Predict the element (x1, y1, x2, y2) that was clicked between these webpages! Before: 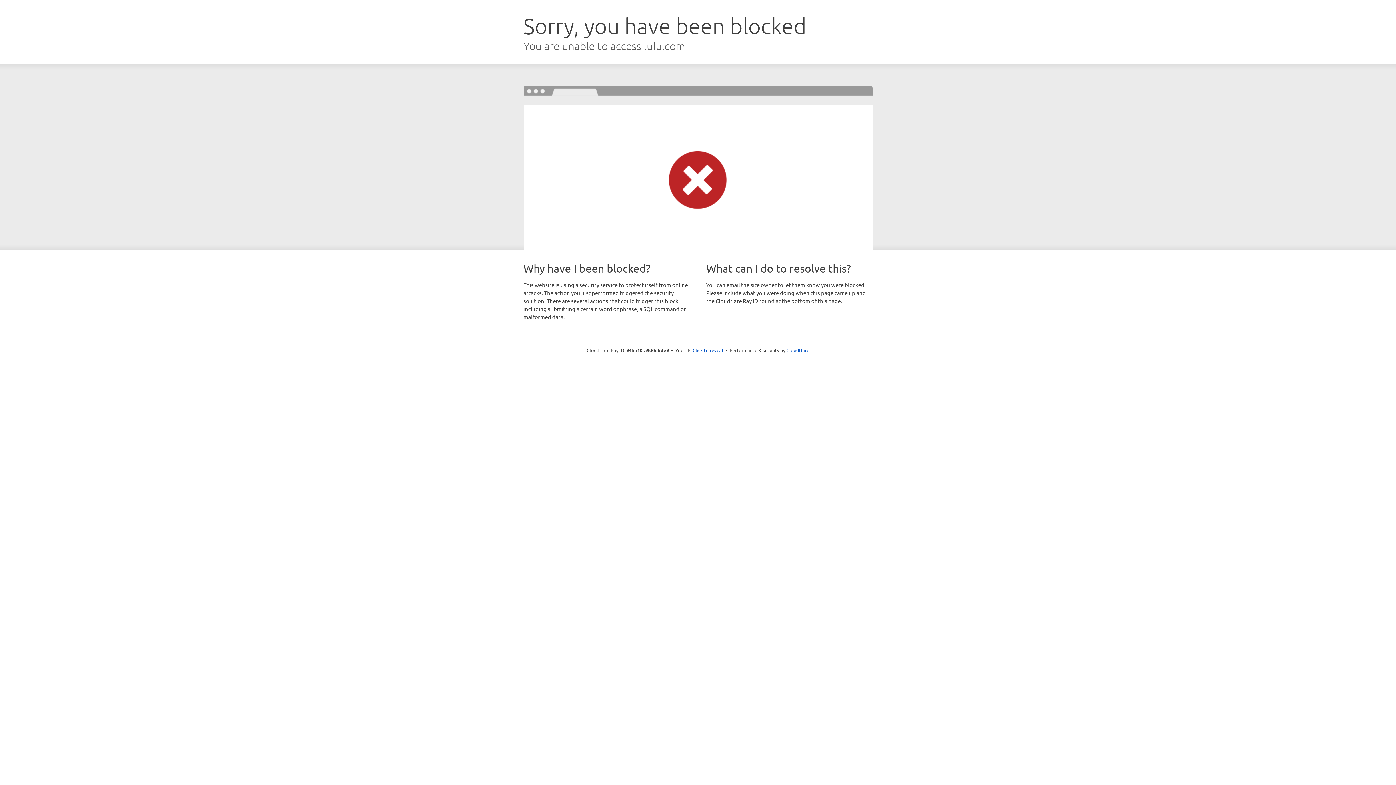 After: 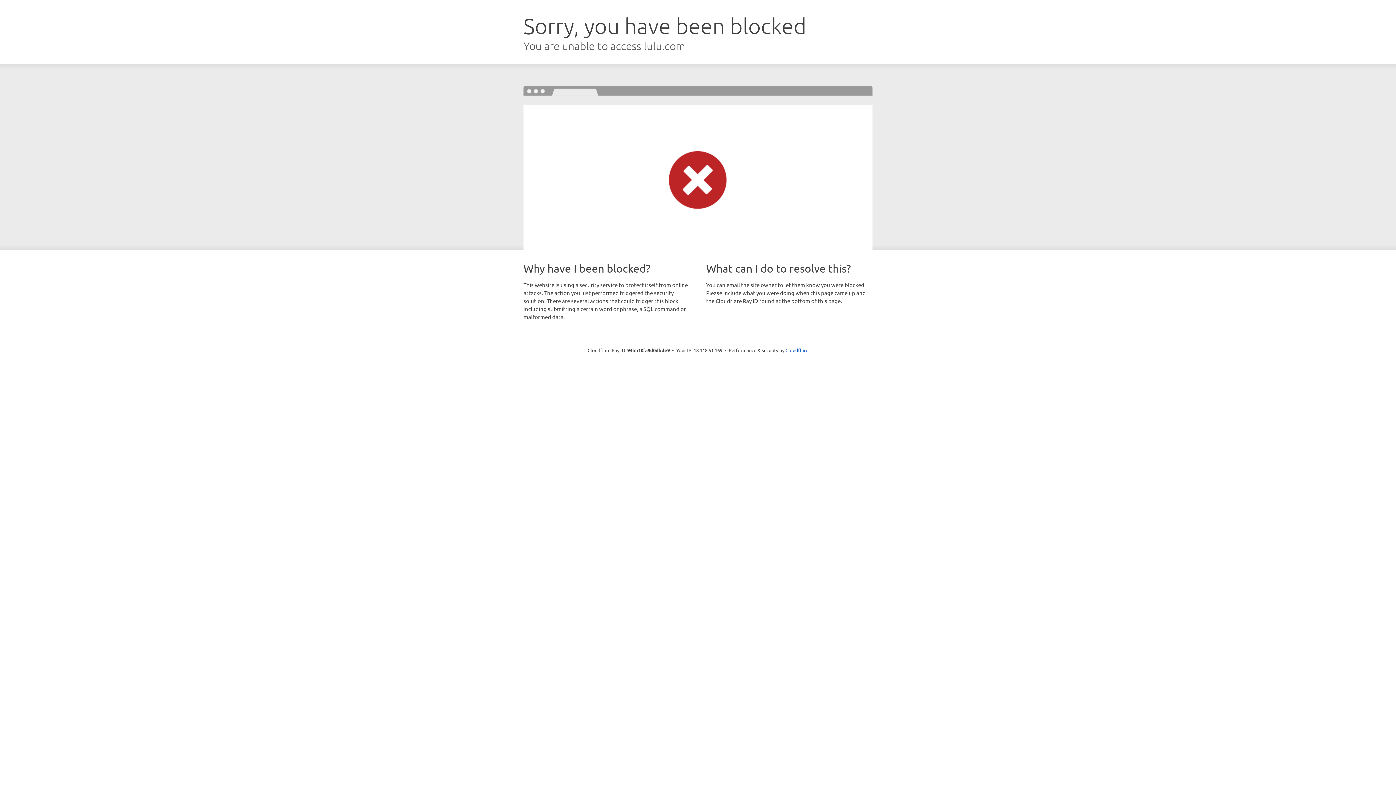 Action: label: Click to reveal bbox: (692, 346, 723, 353)